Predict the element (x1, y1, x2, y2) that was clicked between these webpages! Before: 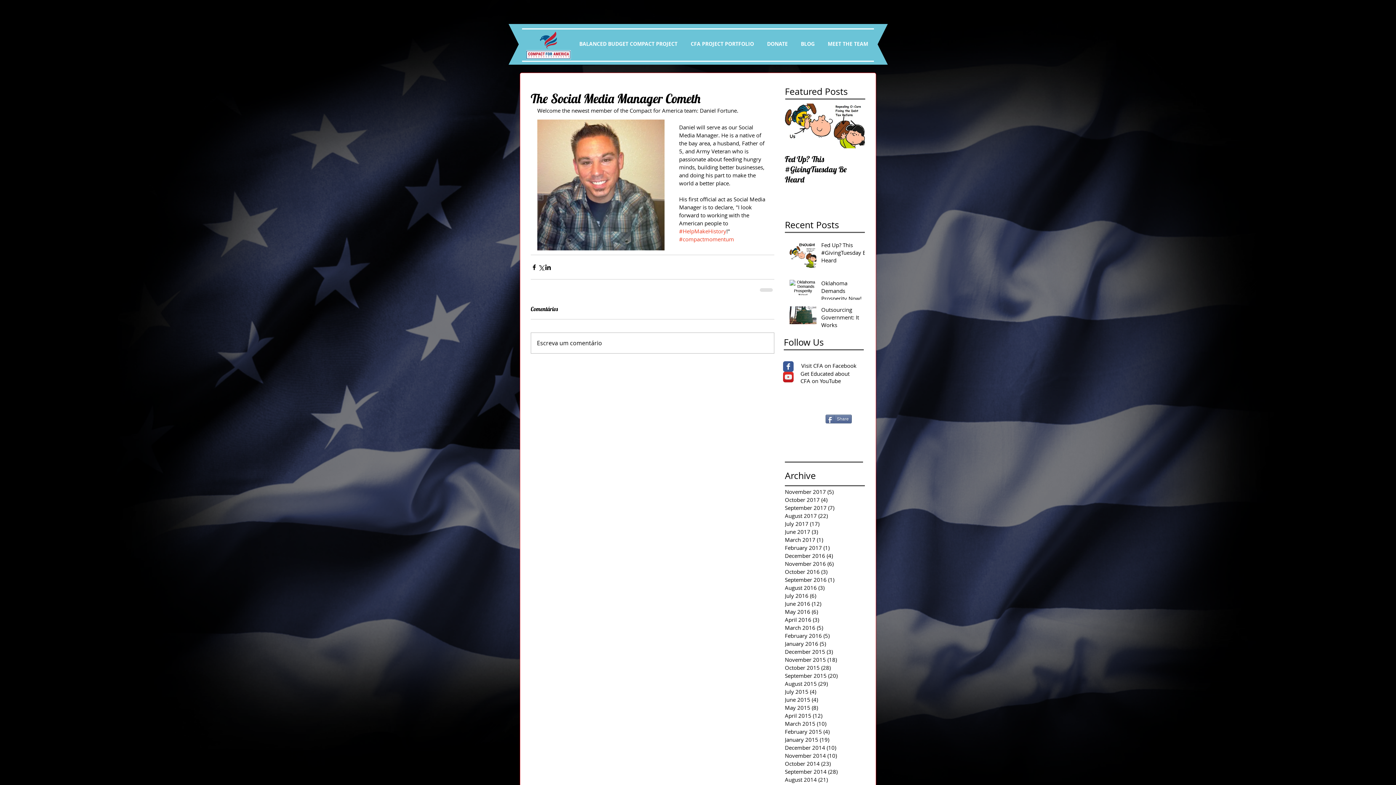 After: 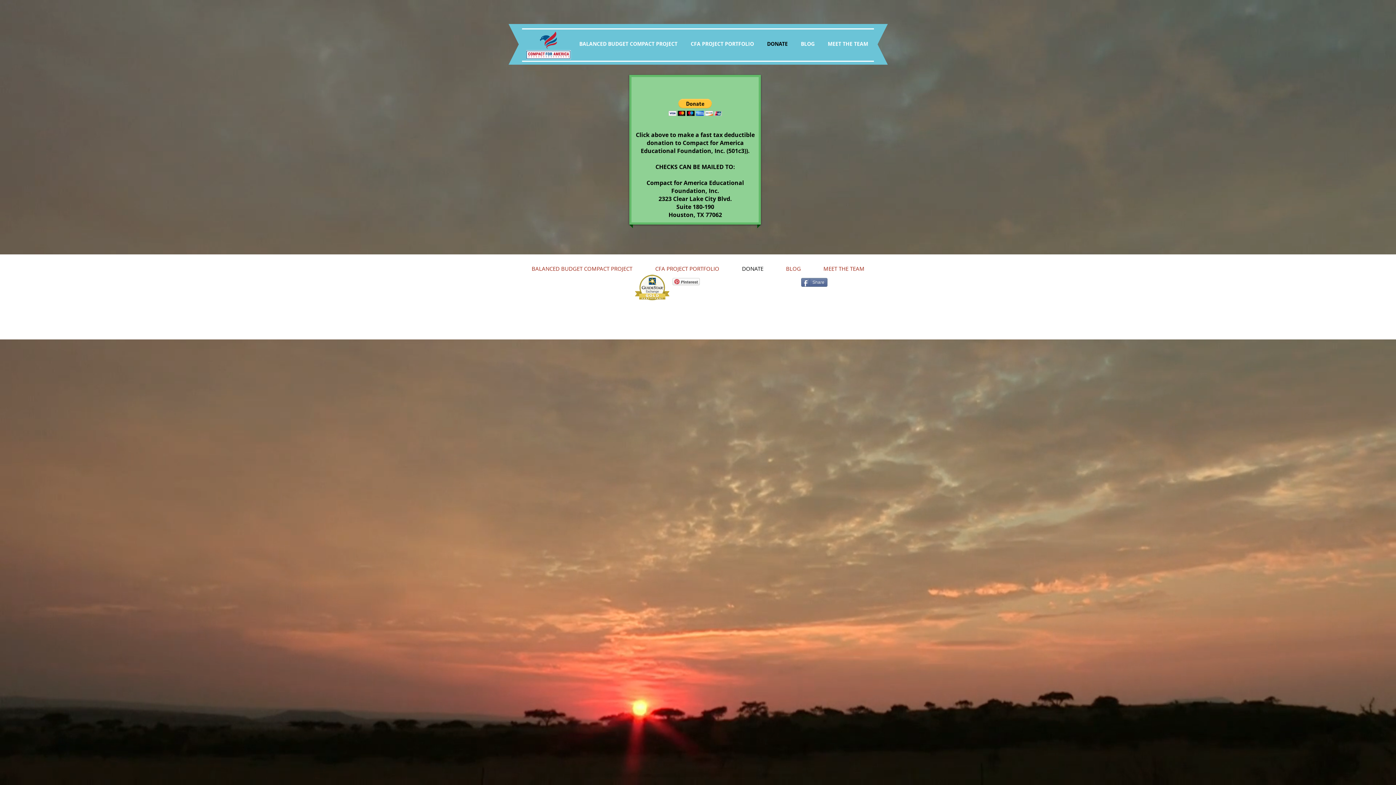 Action: bbox: (760, 37, 794, 50) label: DONATE